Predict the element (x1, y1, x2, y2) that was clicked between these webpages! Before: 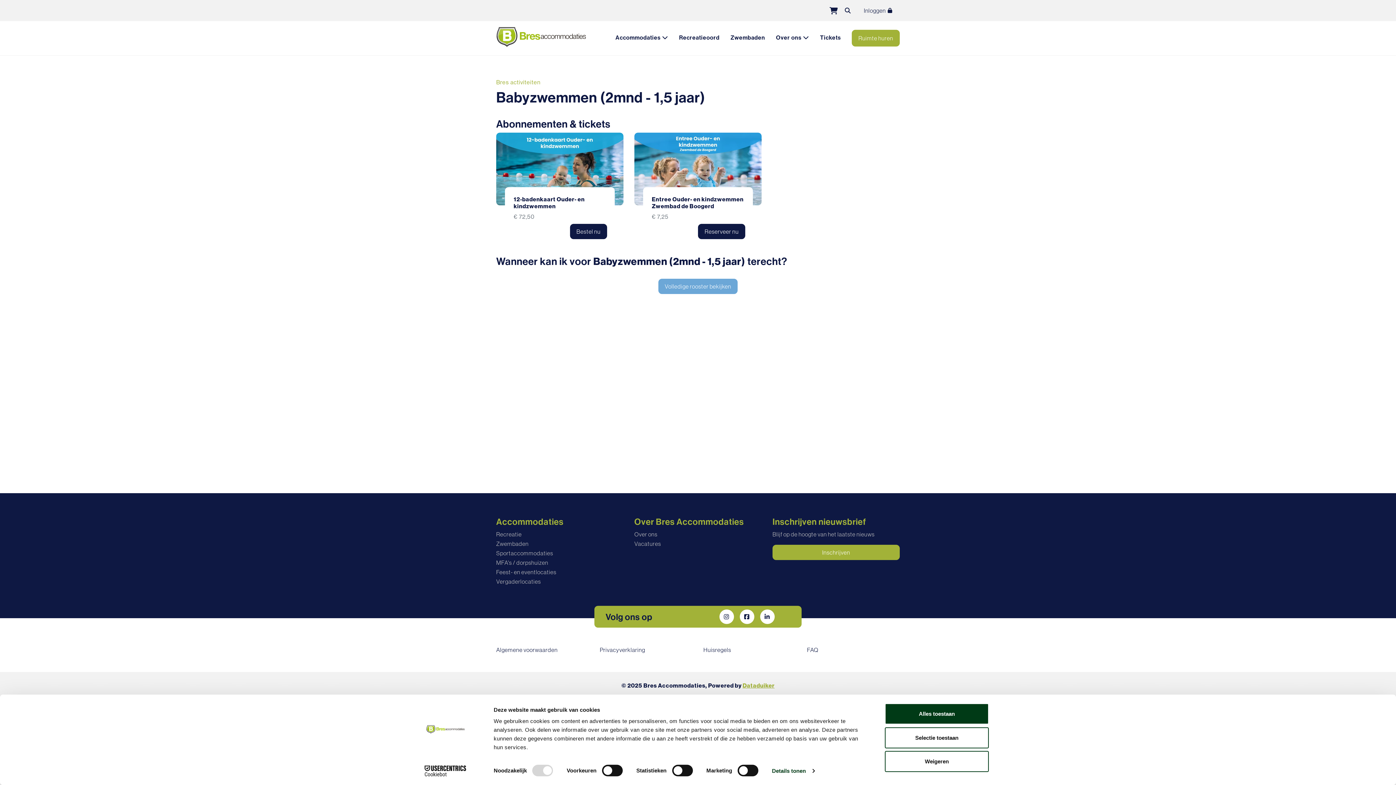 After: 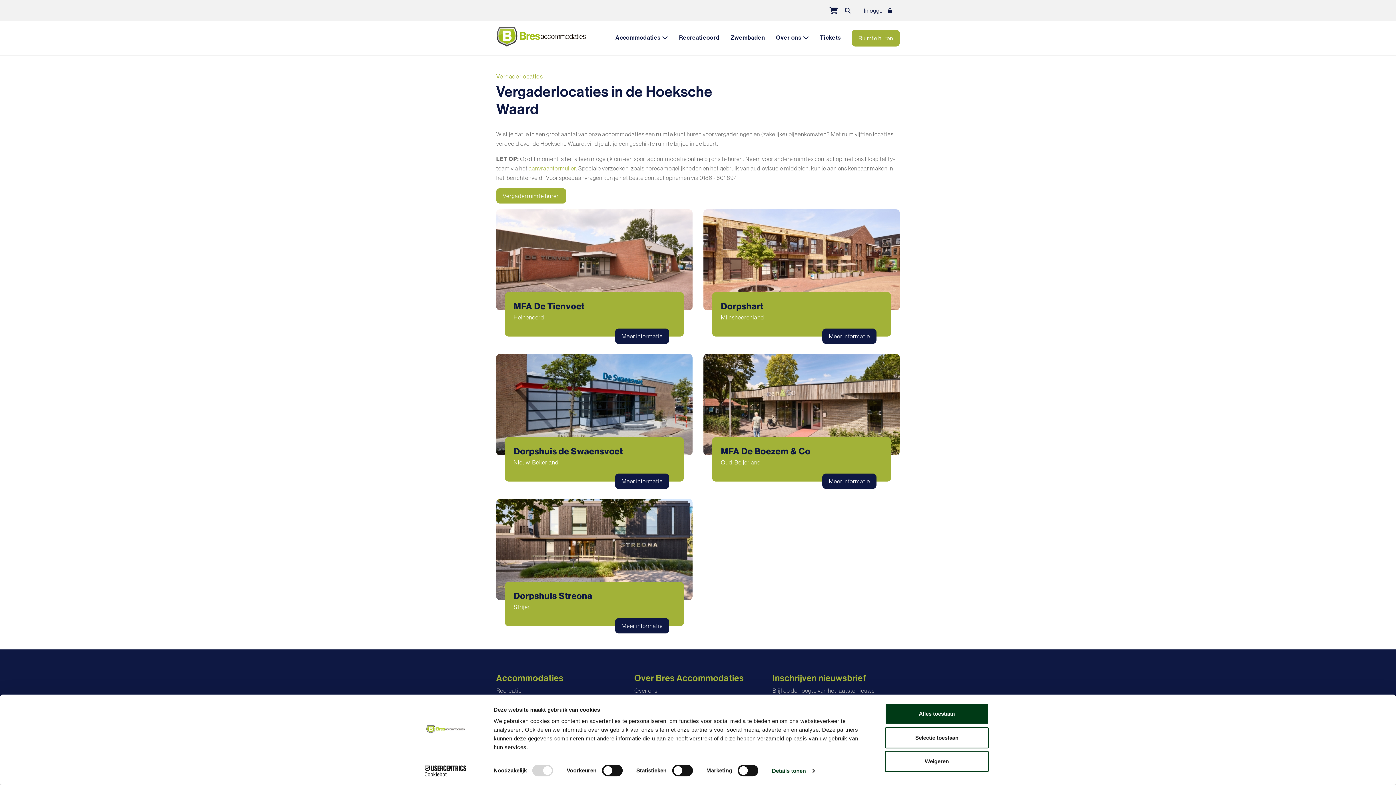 Action: bbox: (496, 578, 541, 585) label: Vergaderlocaties